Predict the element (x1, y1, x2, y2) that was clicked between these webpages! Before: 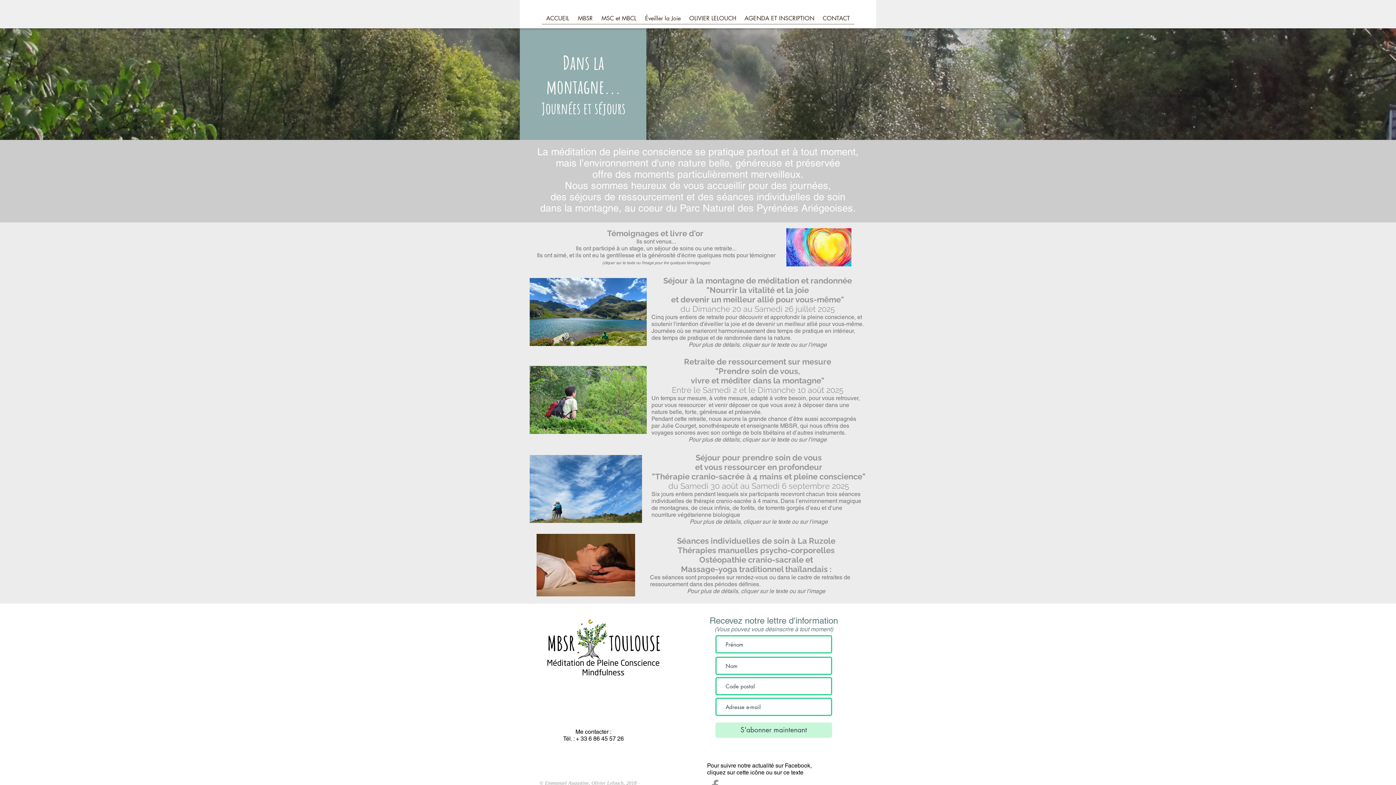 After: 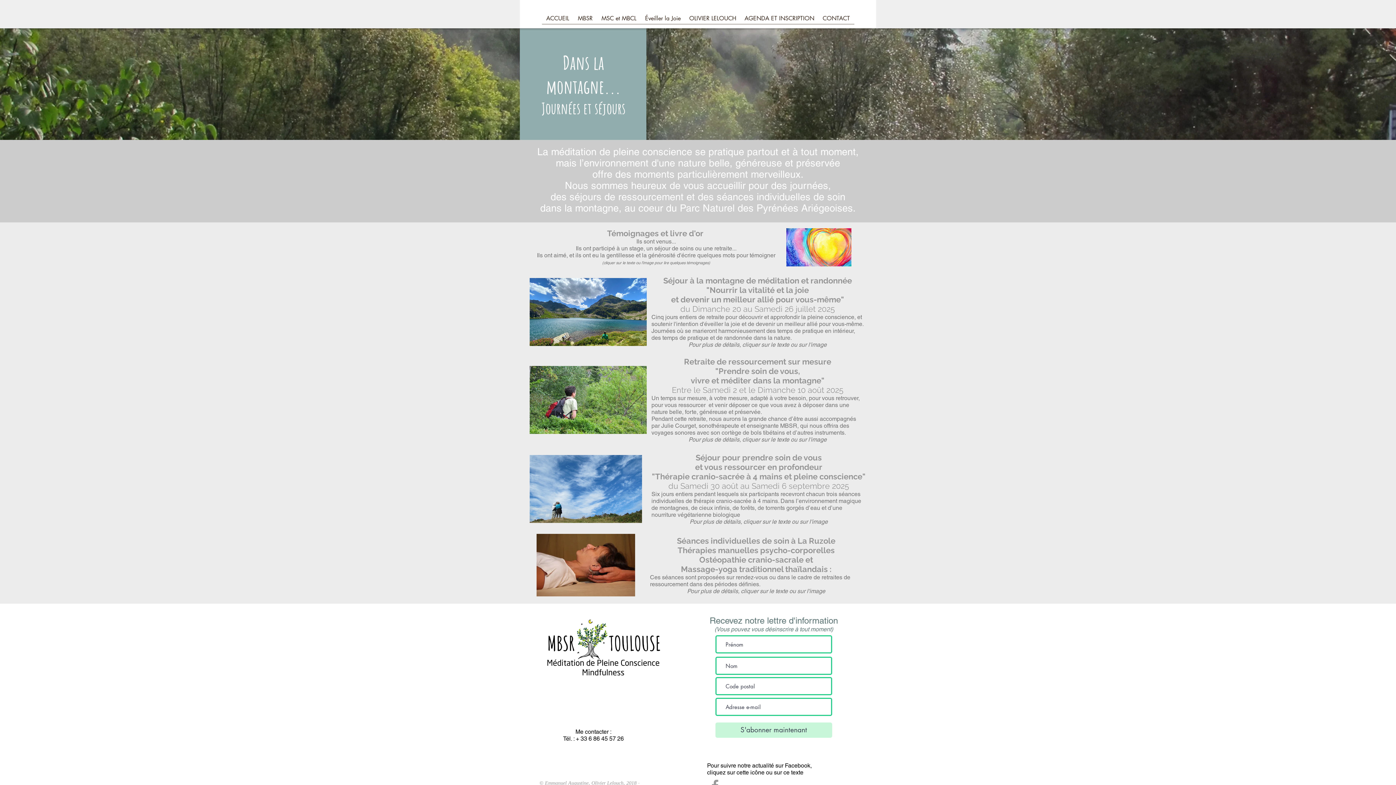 Action: label: Massage-yoga traditionnel thaïlandais : bbox: (681, 564, 831, 574)